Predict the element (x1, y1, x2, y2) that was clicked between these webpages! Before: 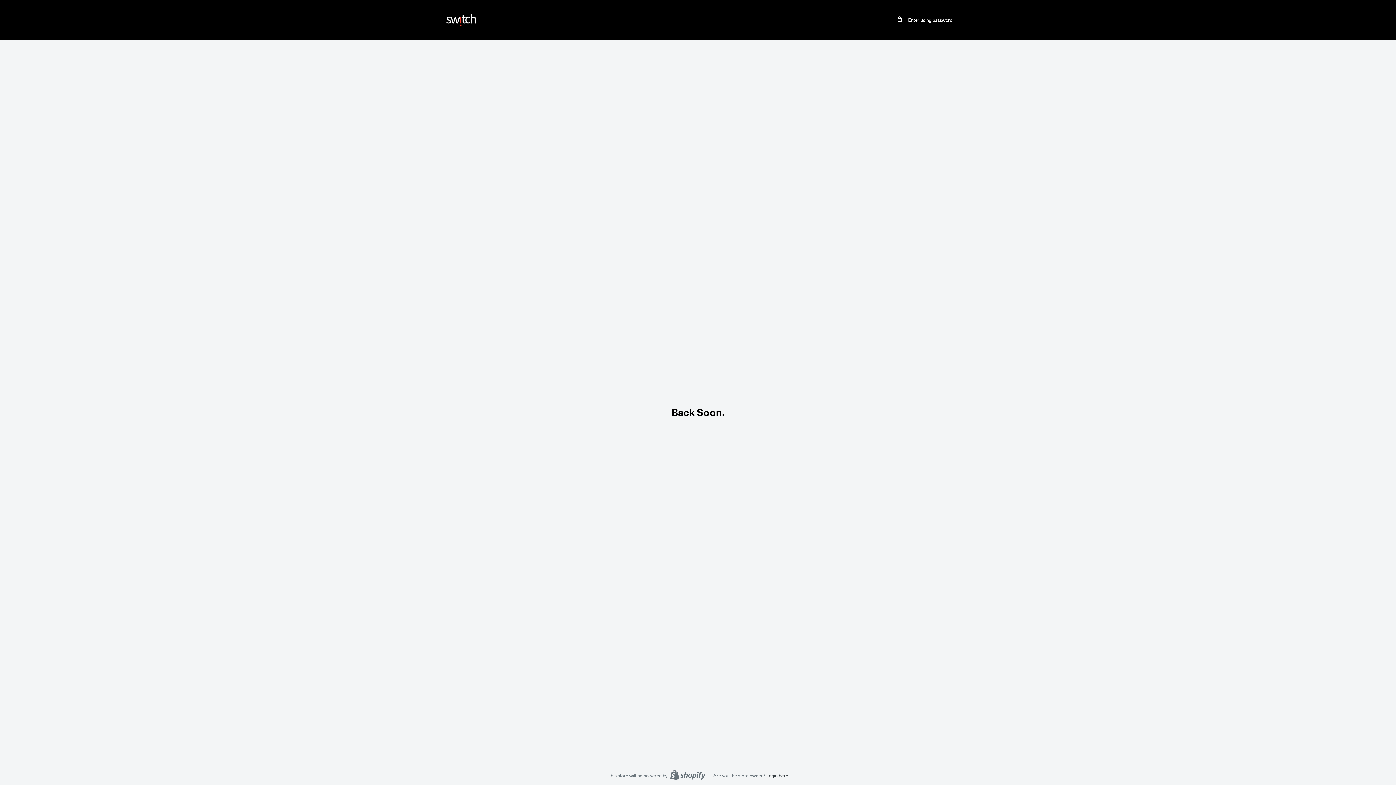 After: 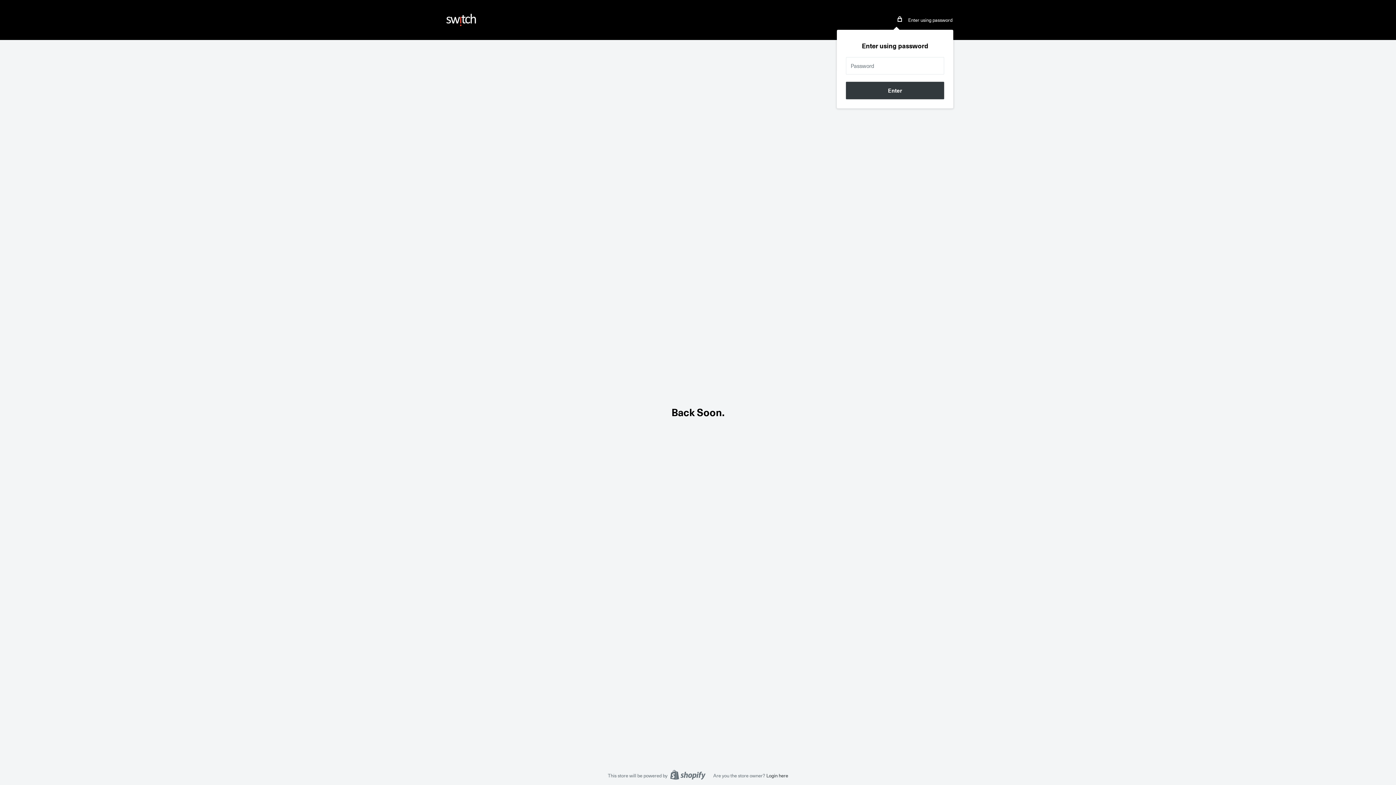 Action: label:  Enter using password bbox: (897, 15, 952, 24)